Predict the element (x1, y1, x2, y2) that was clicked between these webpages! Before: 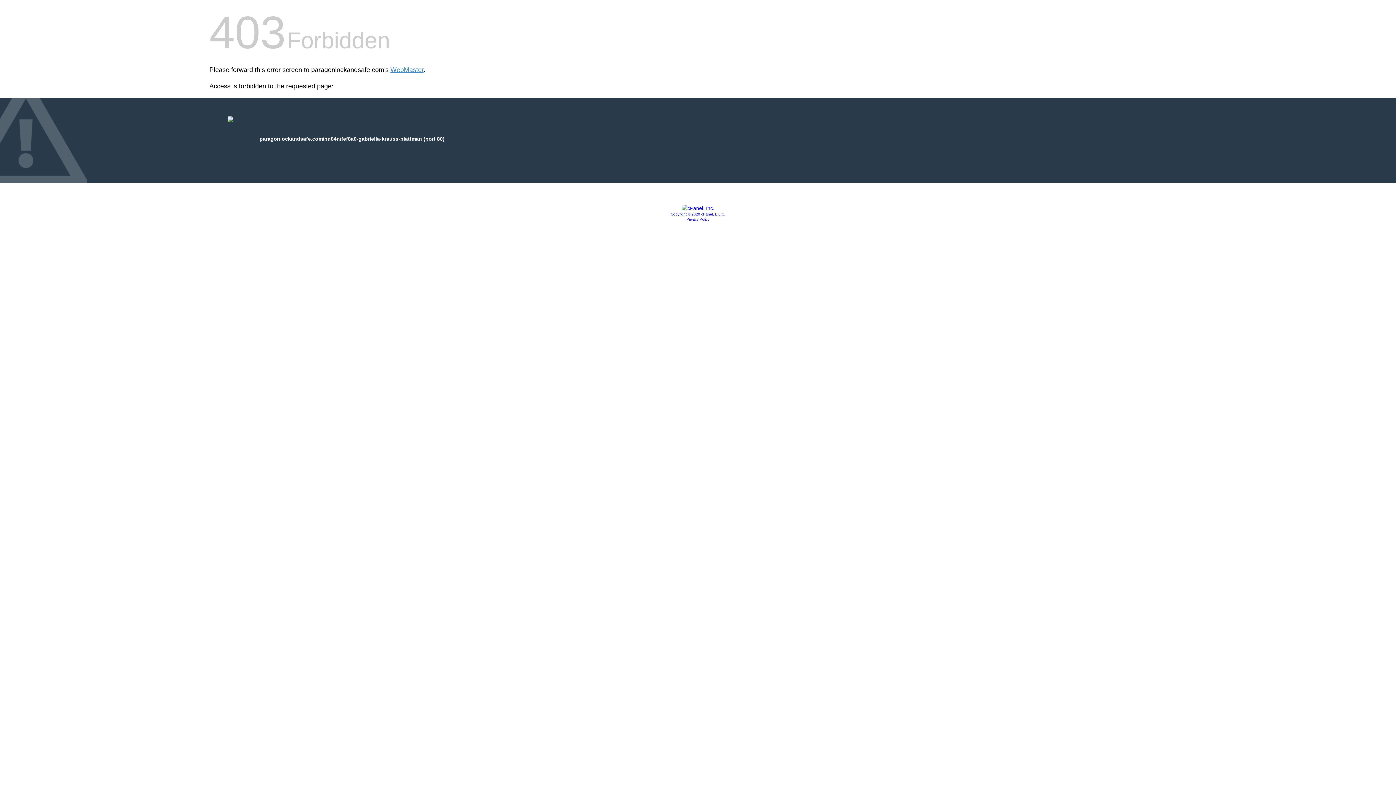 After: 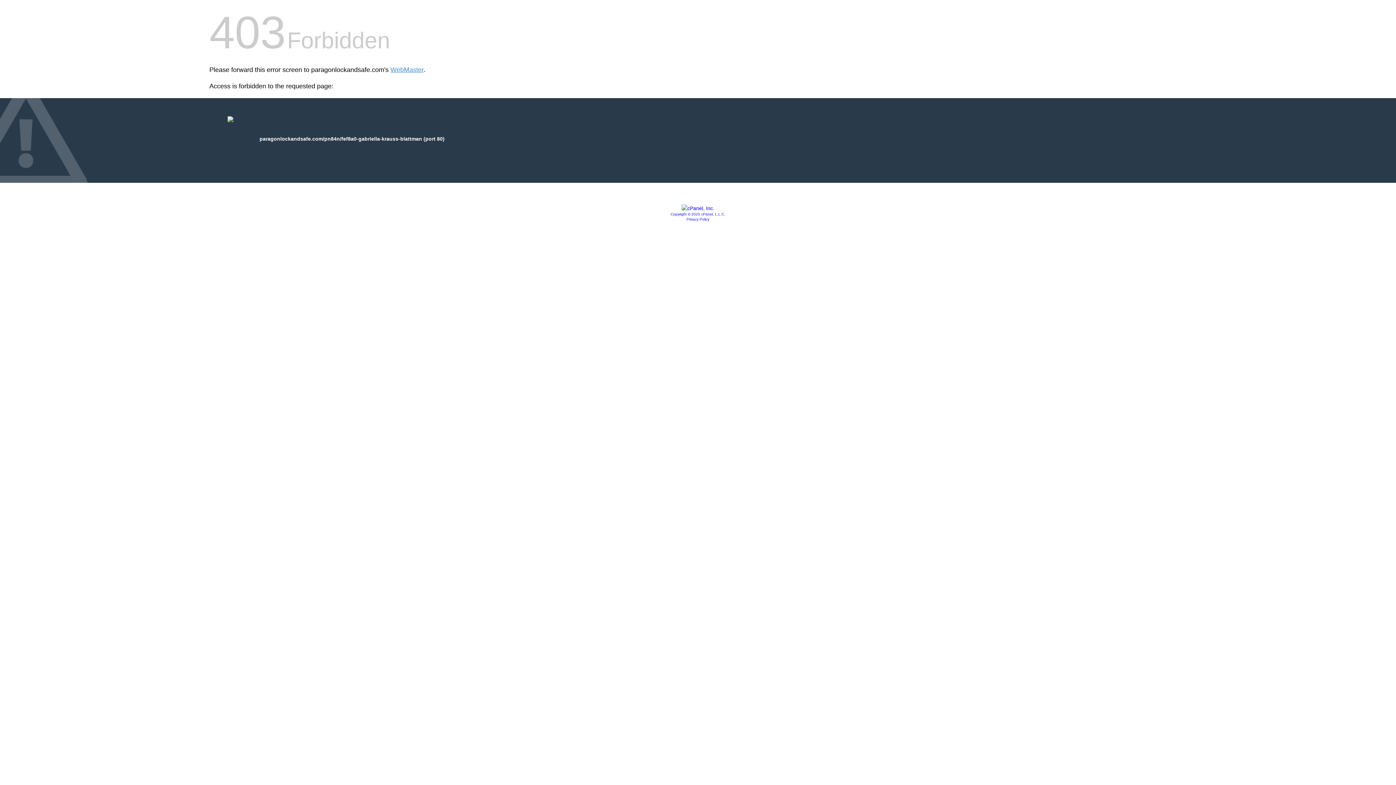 Action: label: Copyright © 2020 cPanel, L.L.C. bbox: (670, 212, 725, 216)